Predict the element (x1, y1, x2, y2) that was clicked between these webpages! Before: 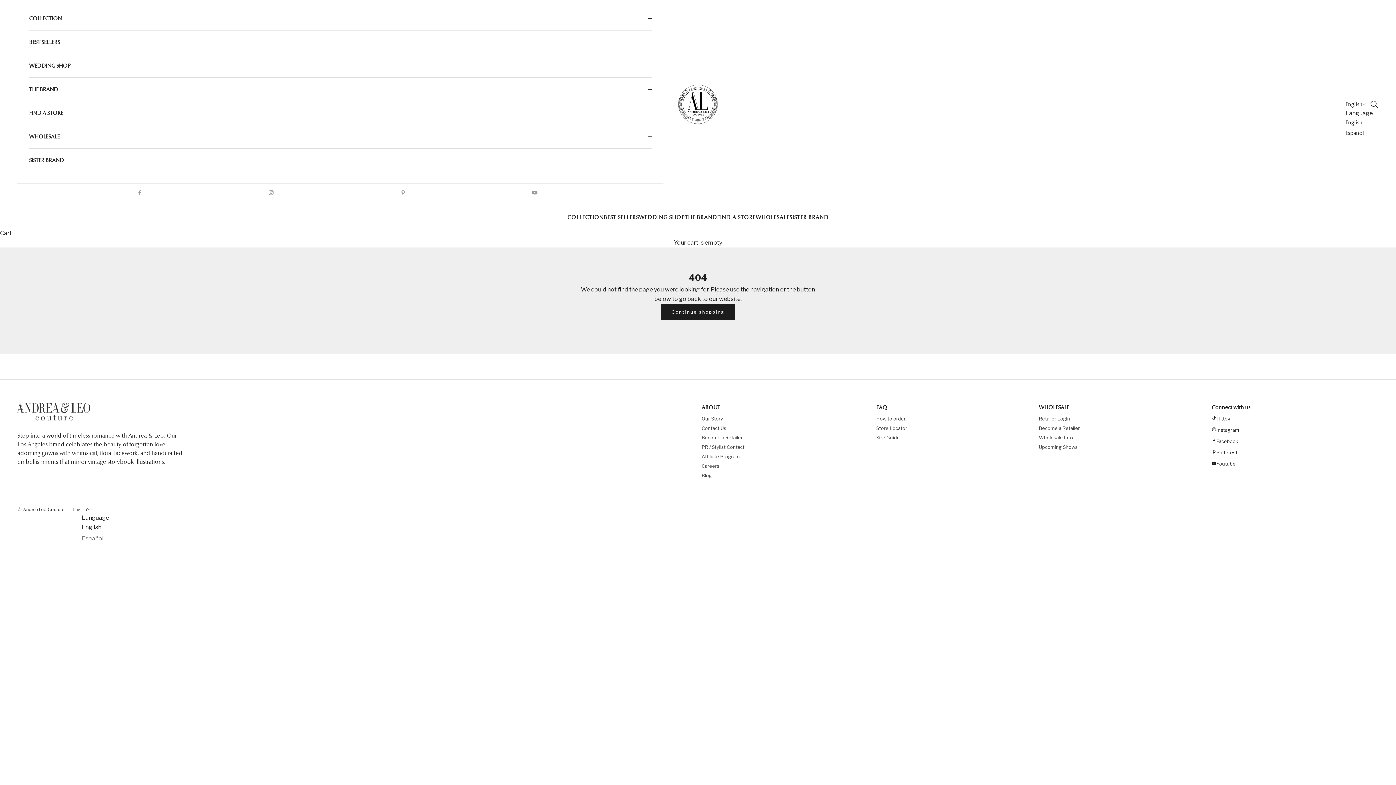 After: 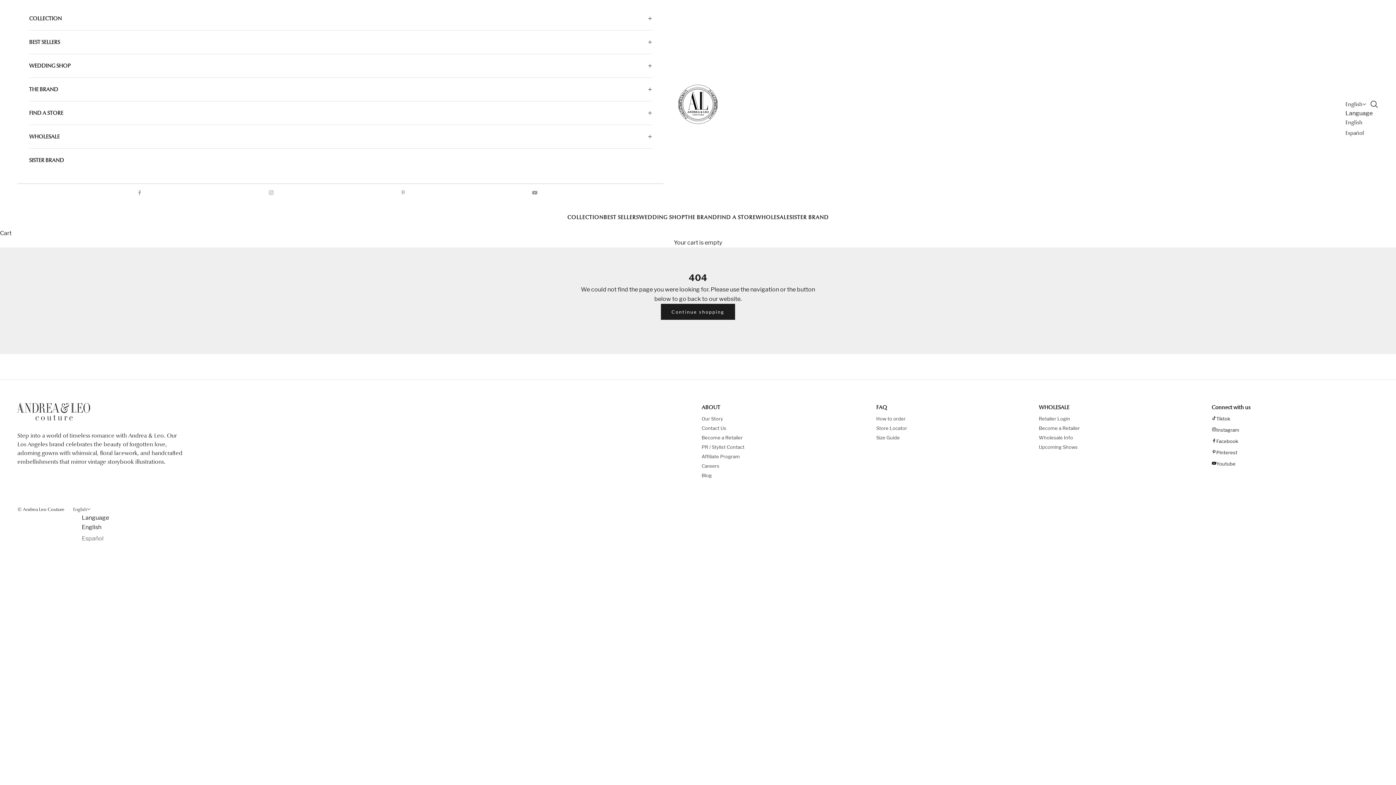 Action: bbox: (1211, 427, 1378, 433) label: Follow on Instagram